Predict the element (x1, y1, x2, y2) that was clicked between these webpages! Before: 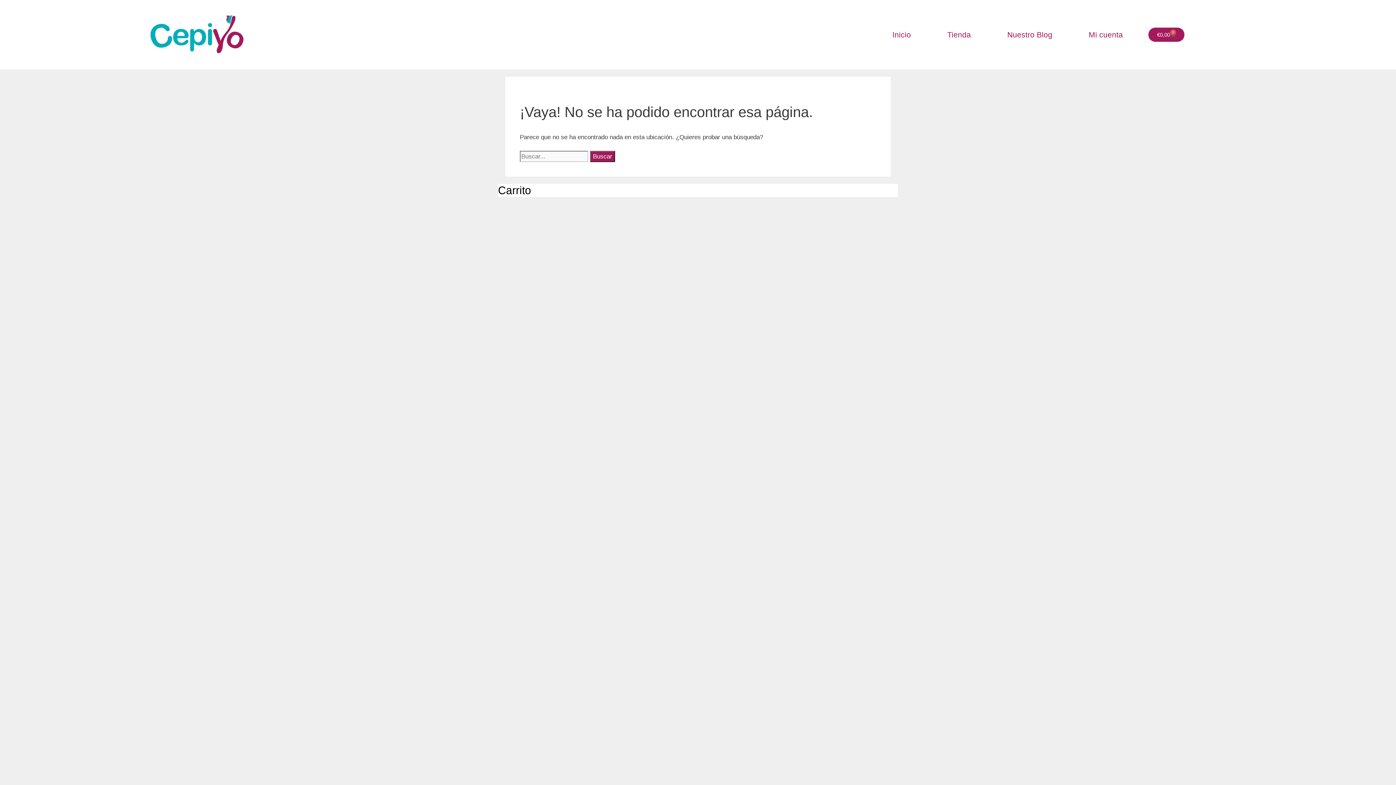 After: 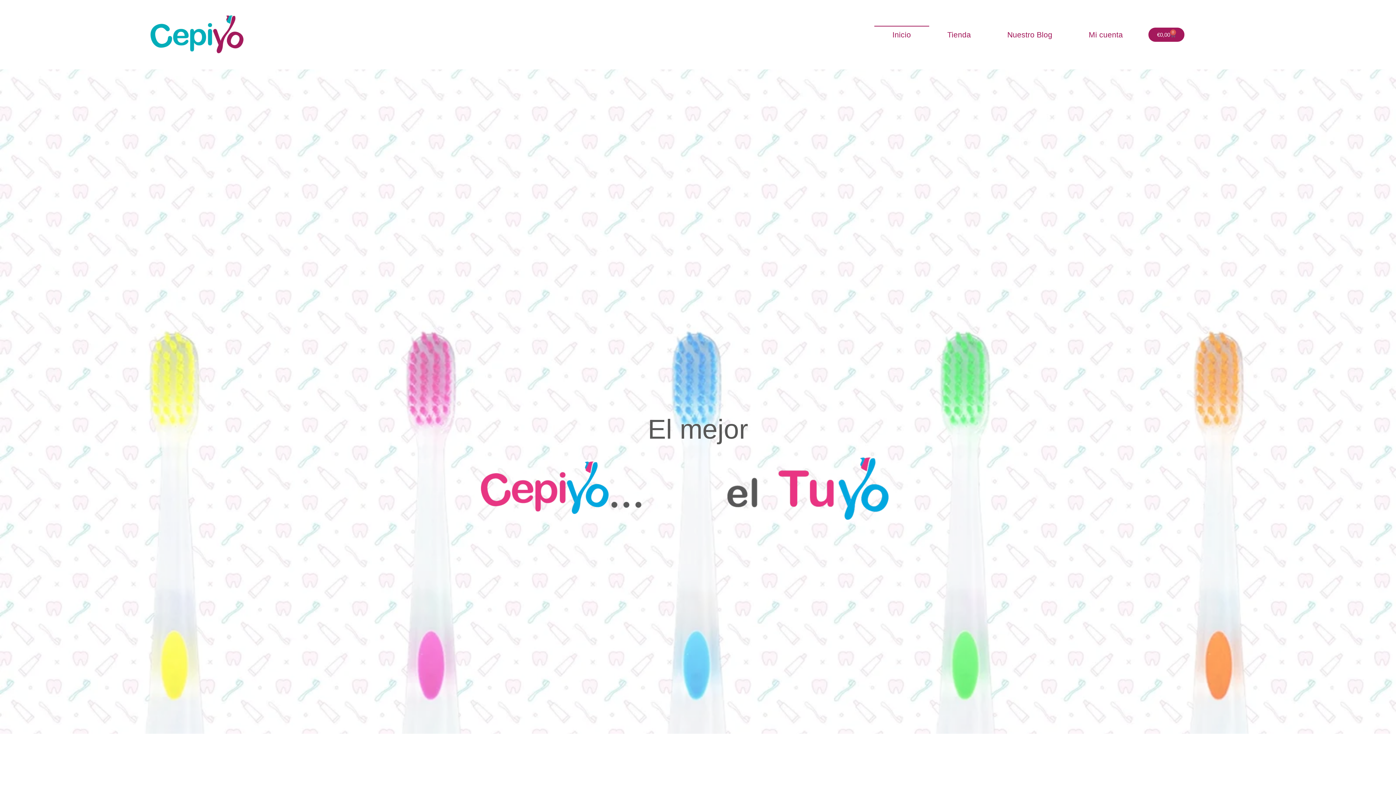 Action: bbox: (874, 25, 929, 43) label: Inicio